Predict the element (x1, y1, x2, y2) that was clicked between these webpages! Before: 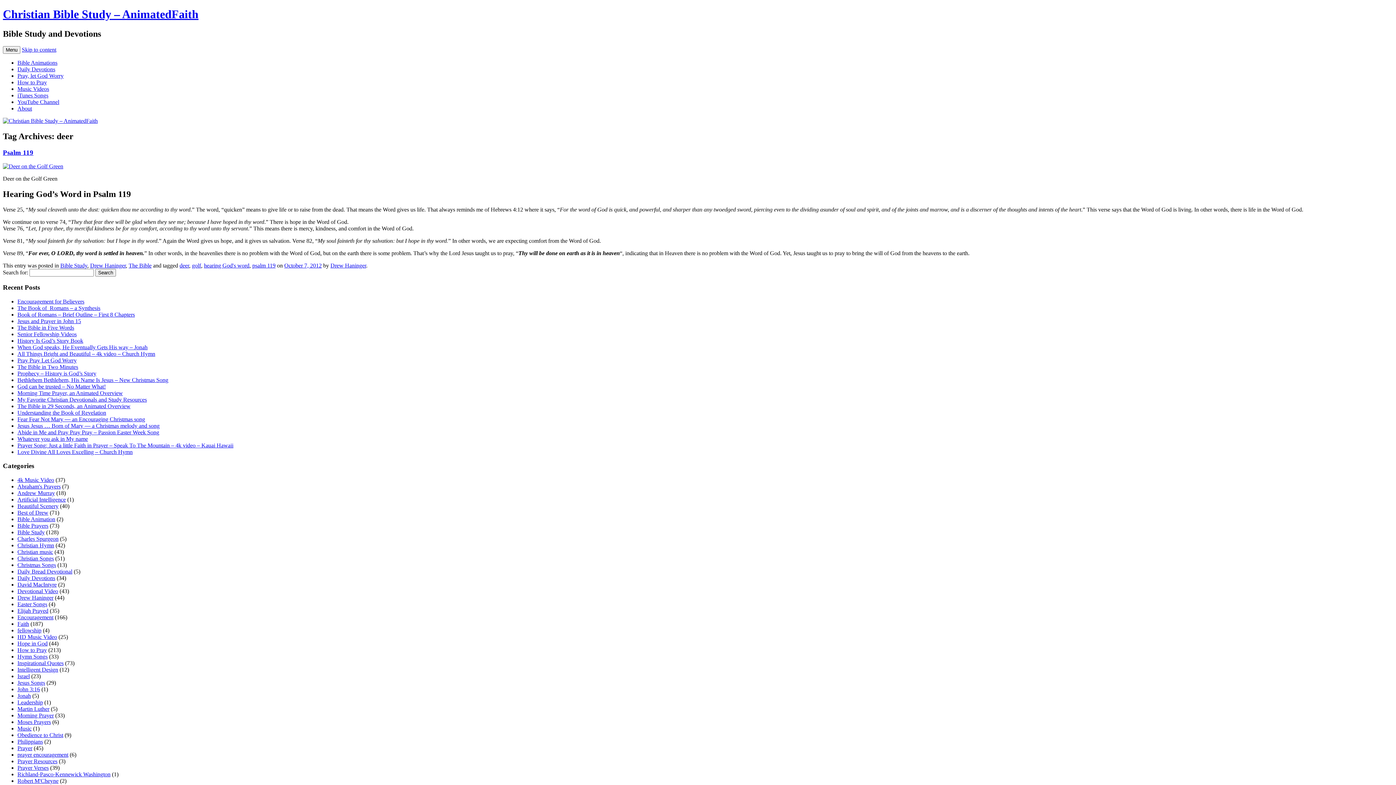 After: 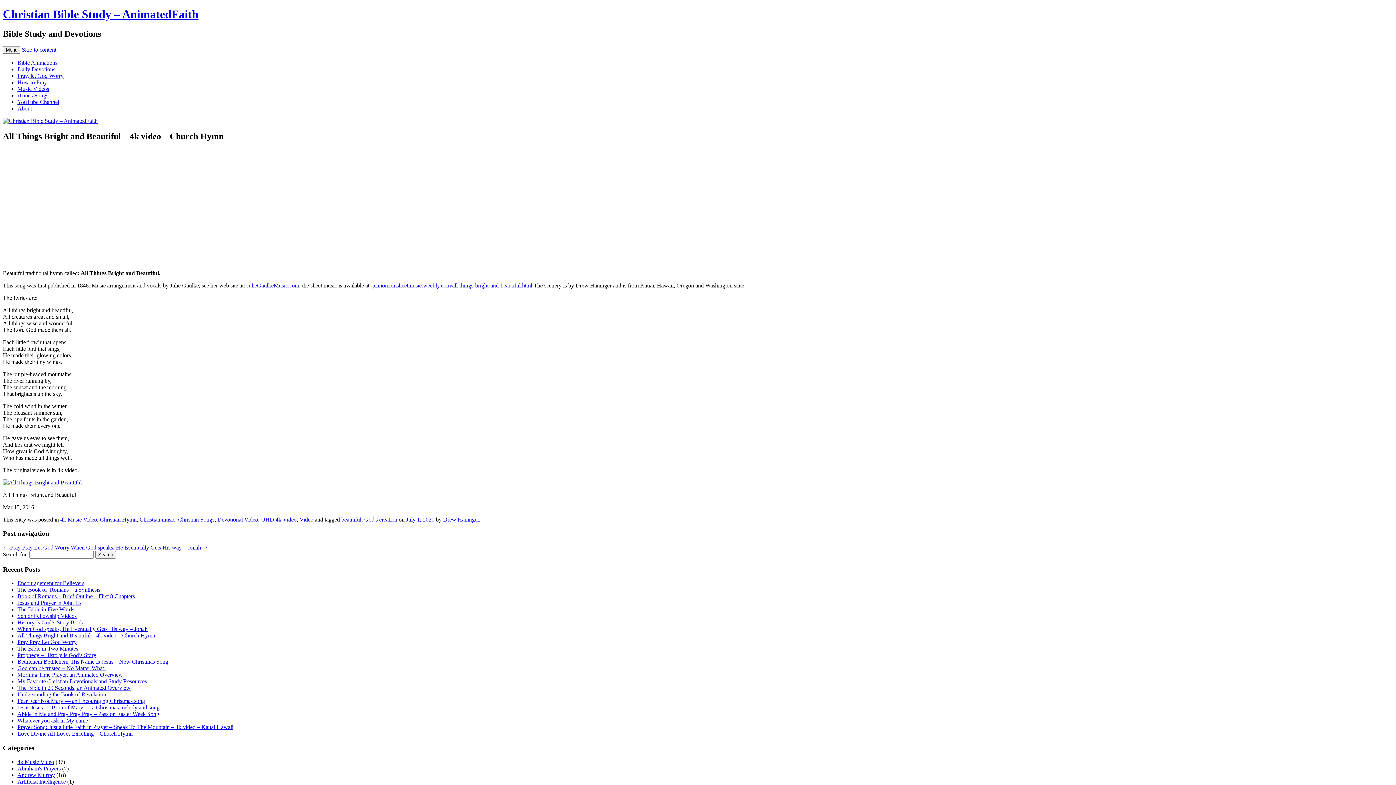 Action: label: All Things Bright and Beautiful – 4k video – Church Hymn bbox: (17, 350, 155, 356)